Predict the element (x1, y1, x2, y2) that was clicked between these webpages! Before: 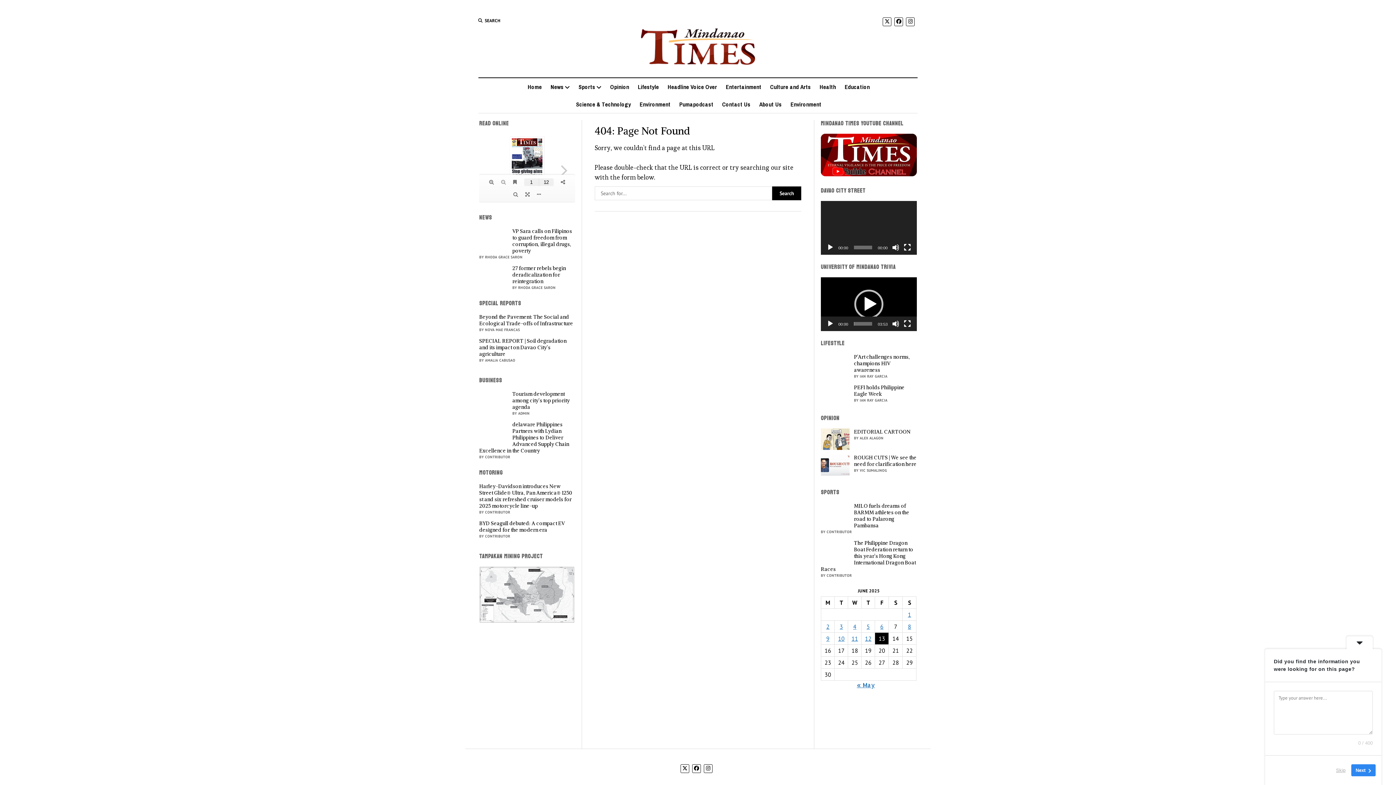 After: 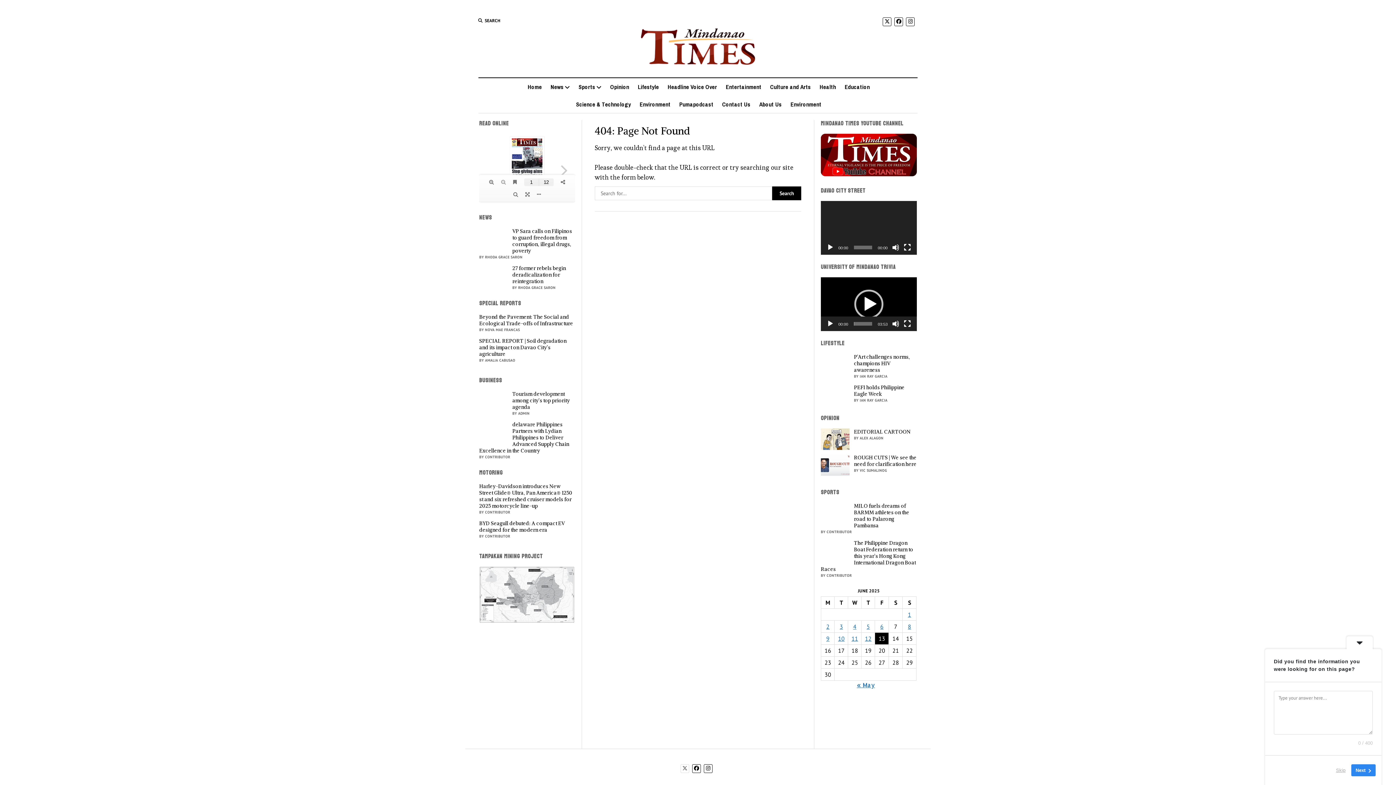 Action: bbox: (680, 764, 689, 773)